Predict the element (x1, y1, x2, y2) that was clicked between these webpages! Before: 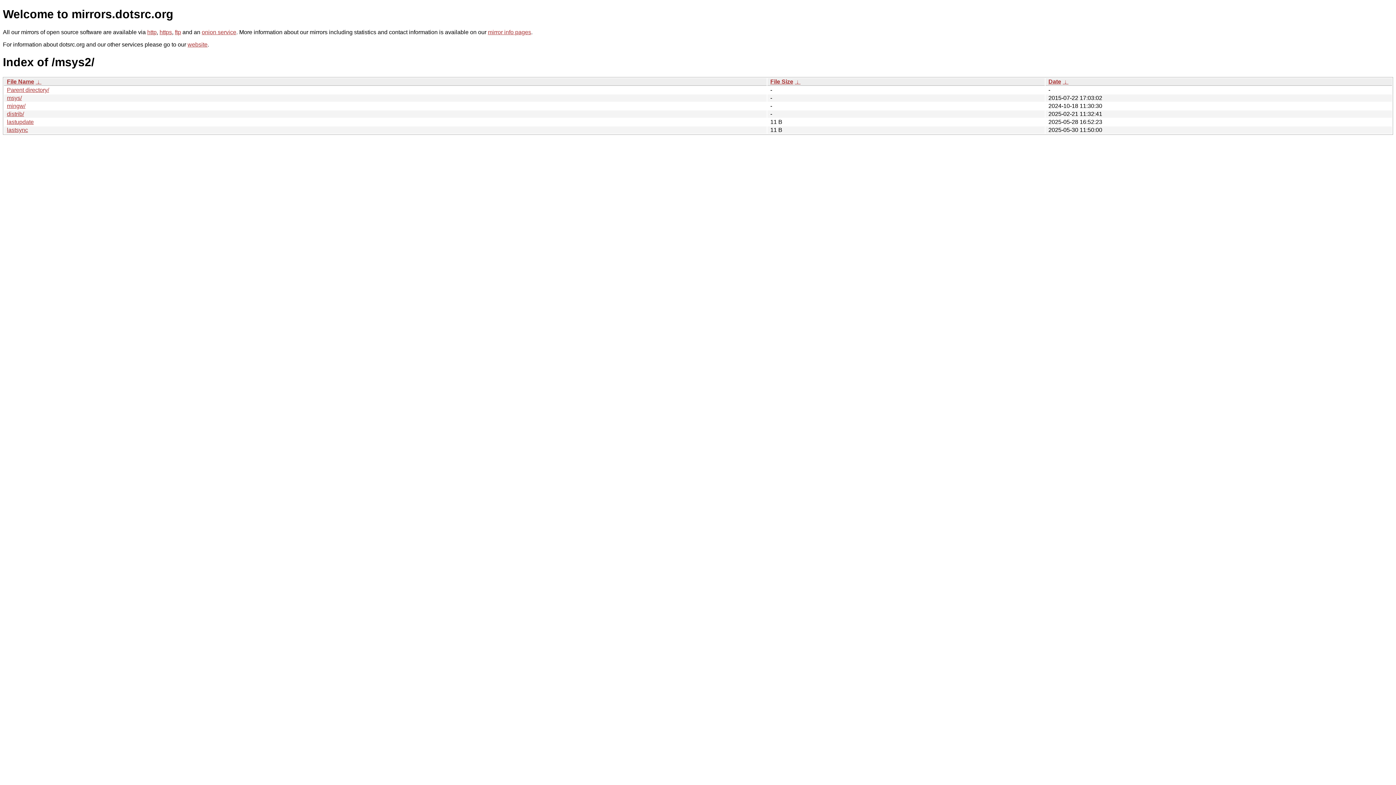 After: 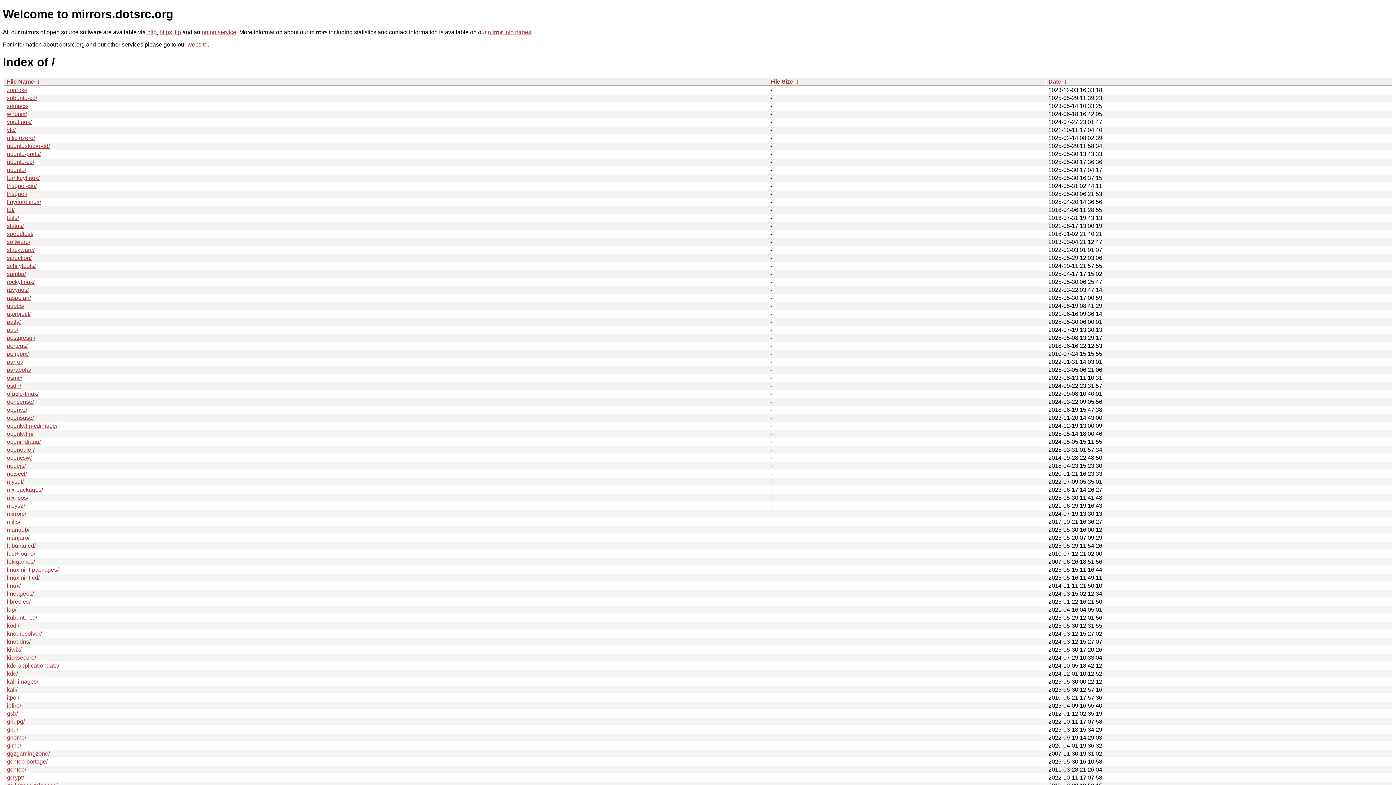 Action: bbox: (6, 86, 49, 93) label: Parent directory/